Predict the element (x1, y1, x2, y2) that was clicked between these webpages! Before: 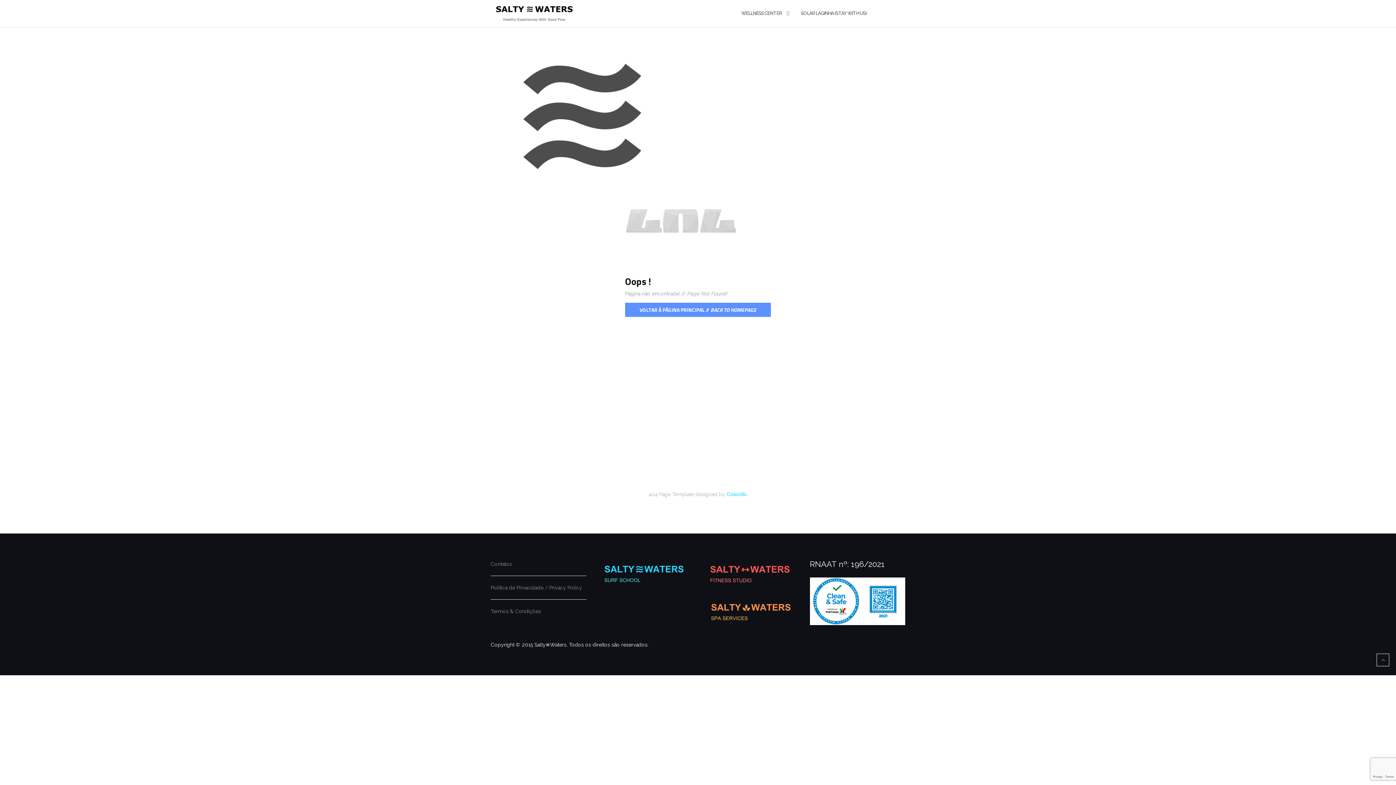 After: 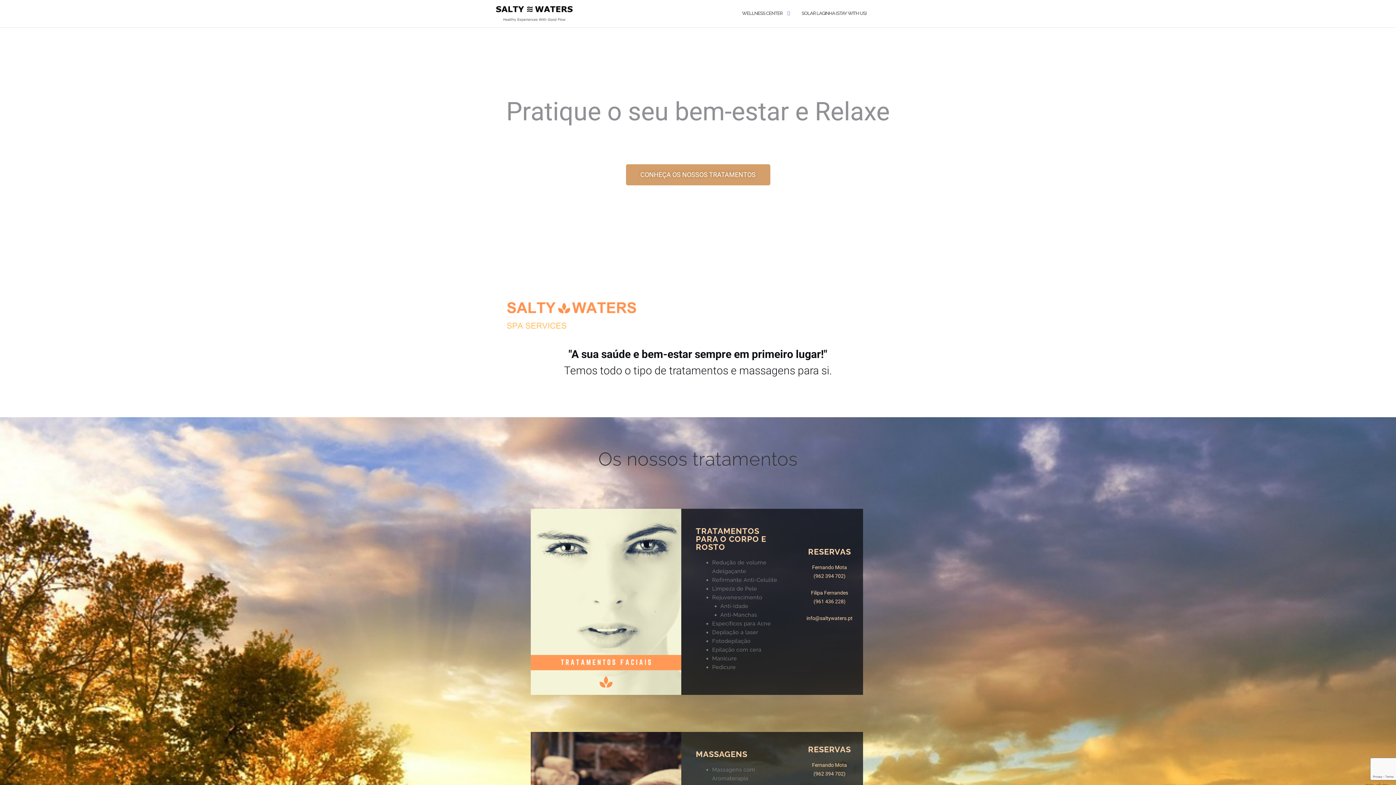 Action: bbox: (703, 608, 799, 614)